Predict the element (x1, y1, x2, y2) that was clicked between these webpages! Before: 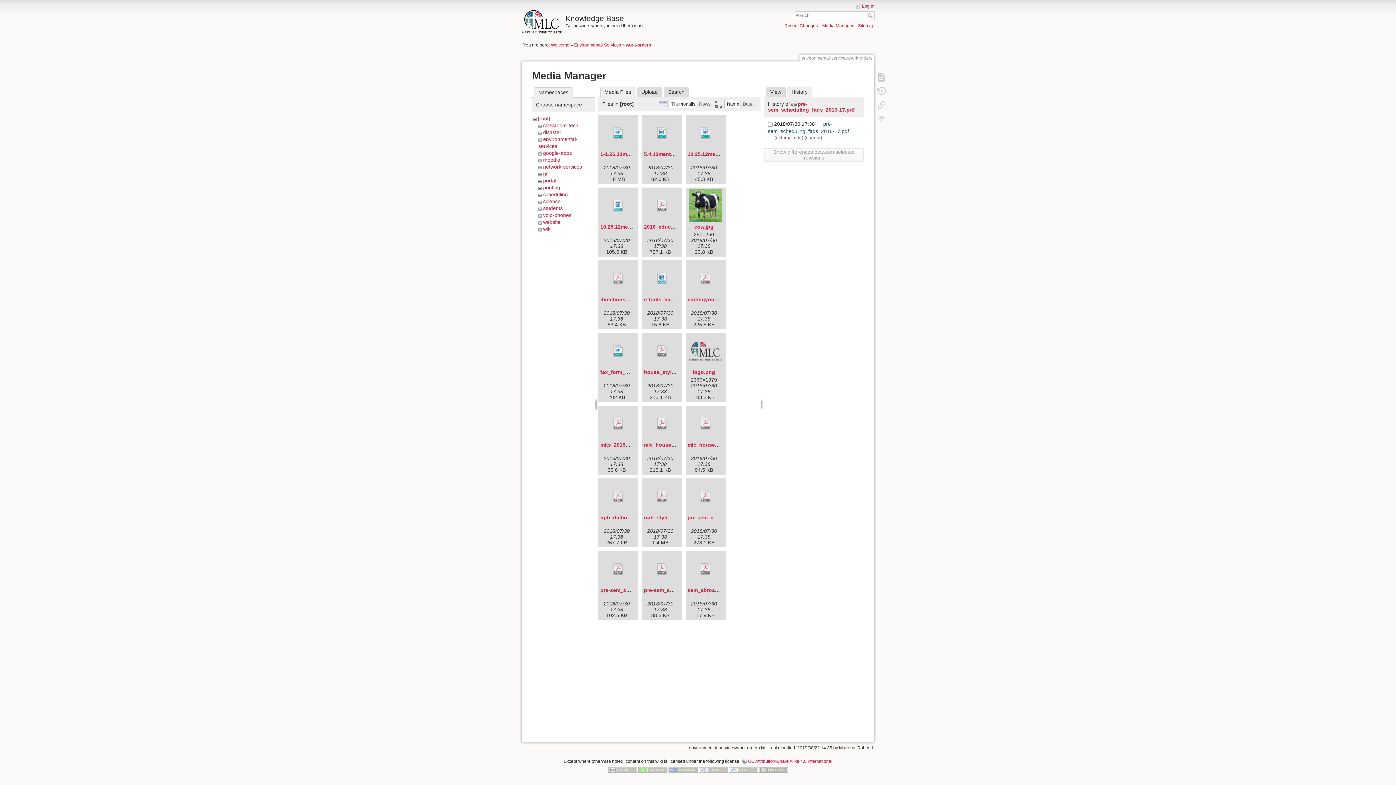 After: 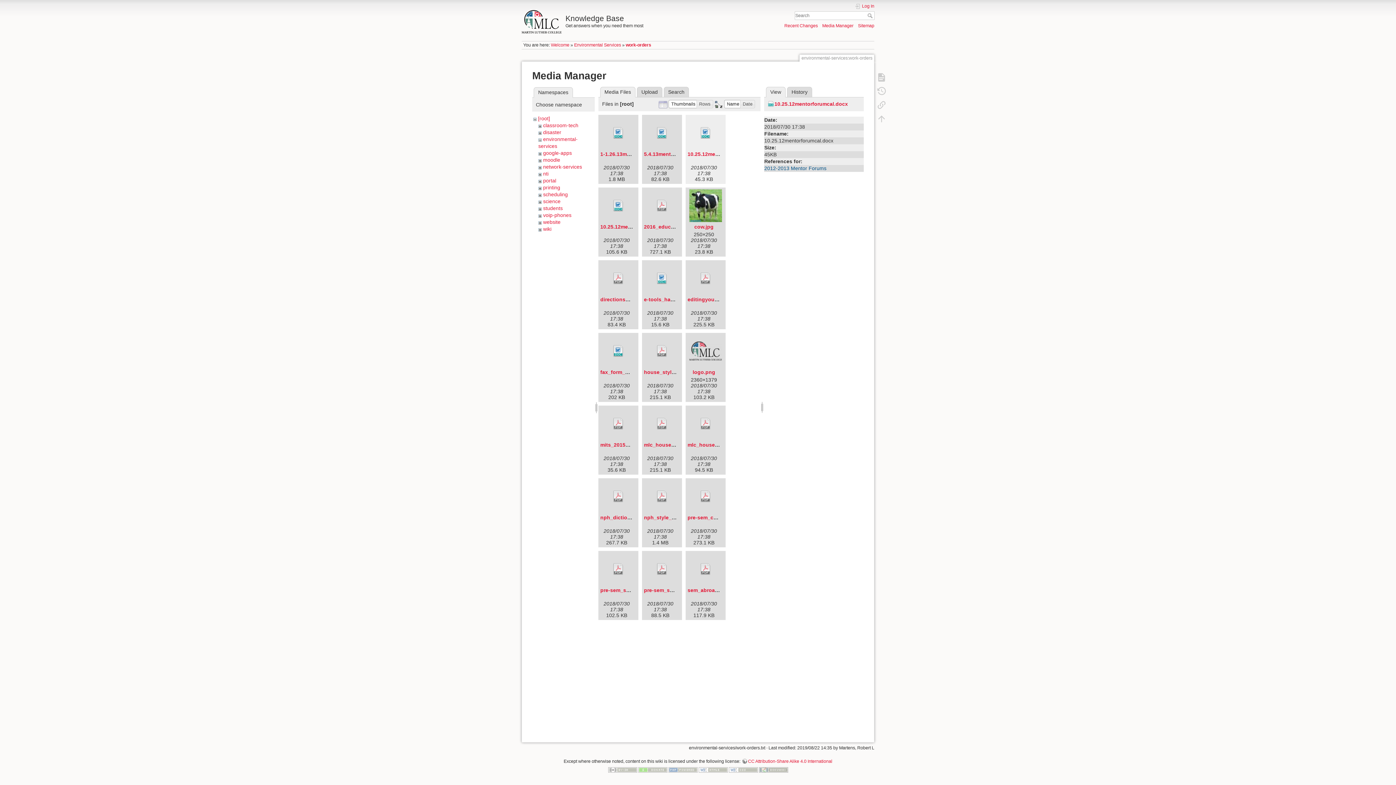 Action: bbox: (687, 116, 724, 149)